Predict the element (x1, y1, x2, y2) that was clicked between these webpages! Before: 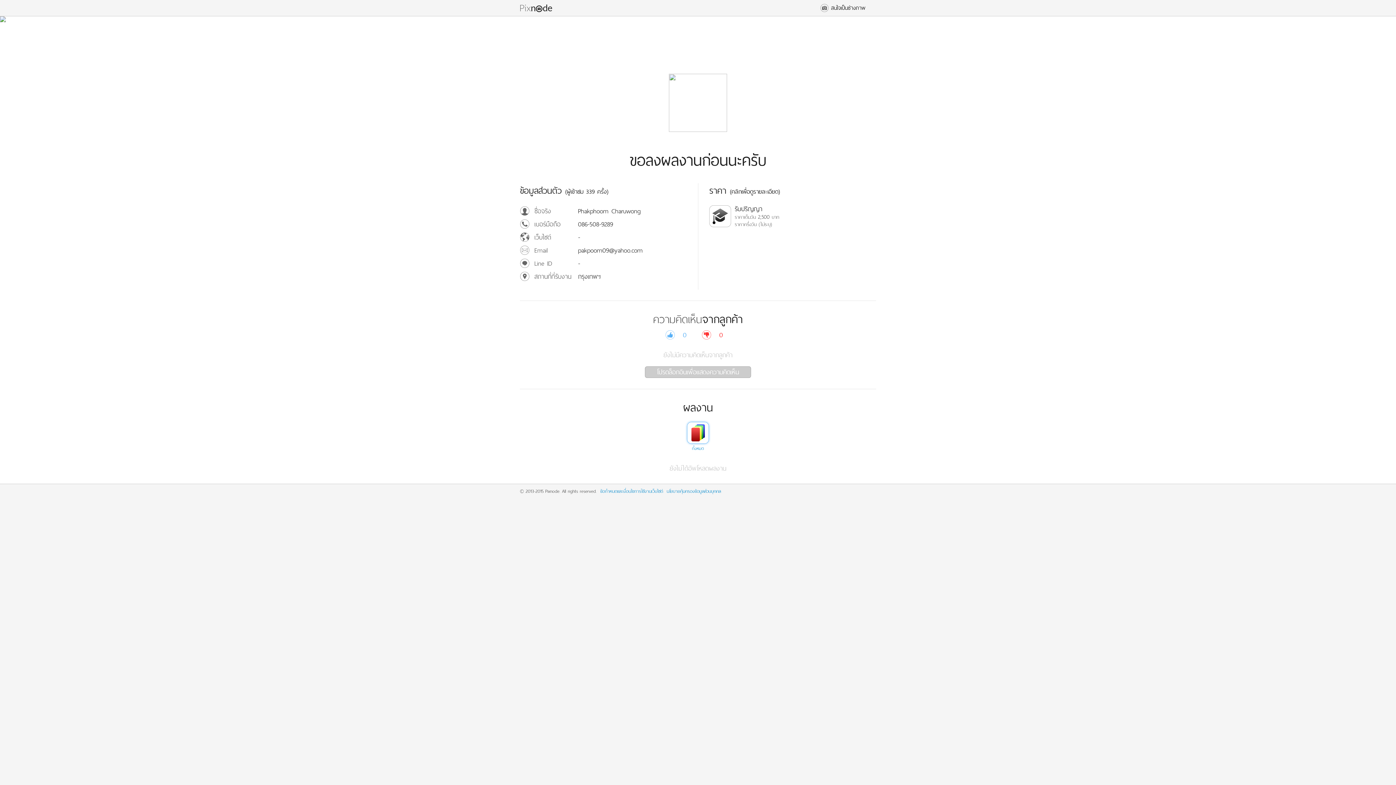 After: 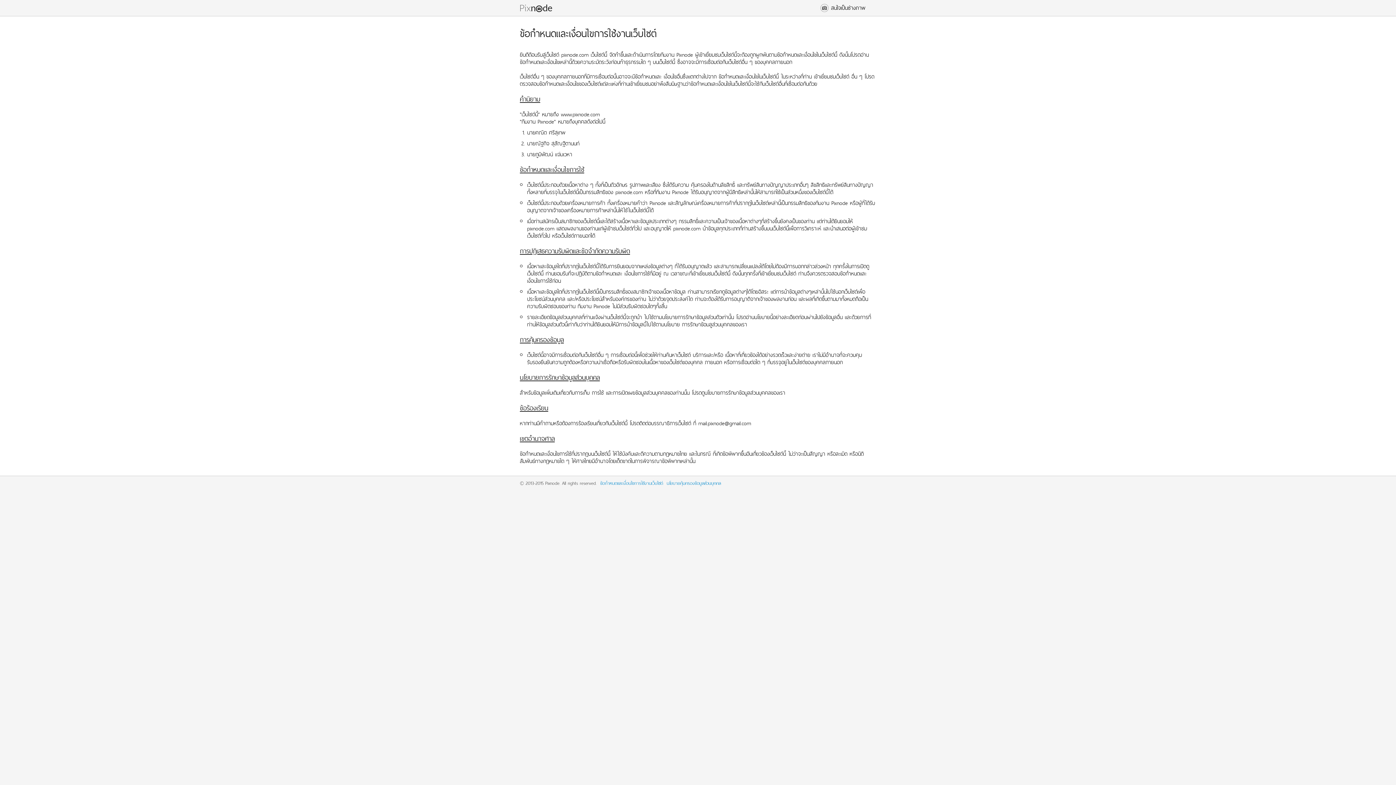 Action: label: ข้อกำหนดและเงื่อนไขการใช้งานเว็บไซต์ bbox: (600, 487, 663, 495)